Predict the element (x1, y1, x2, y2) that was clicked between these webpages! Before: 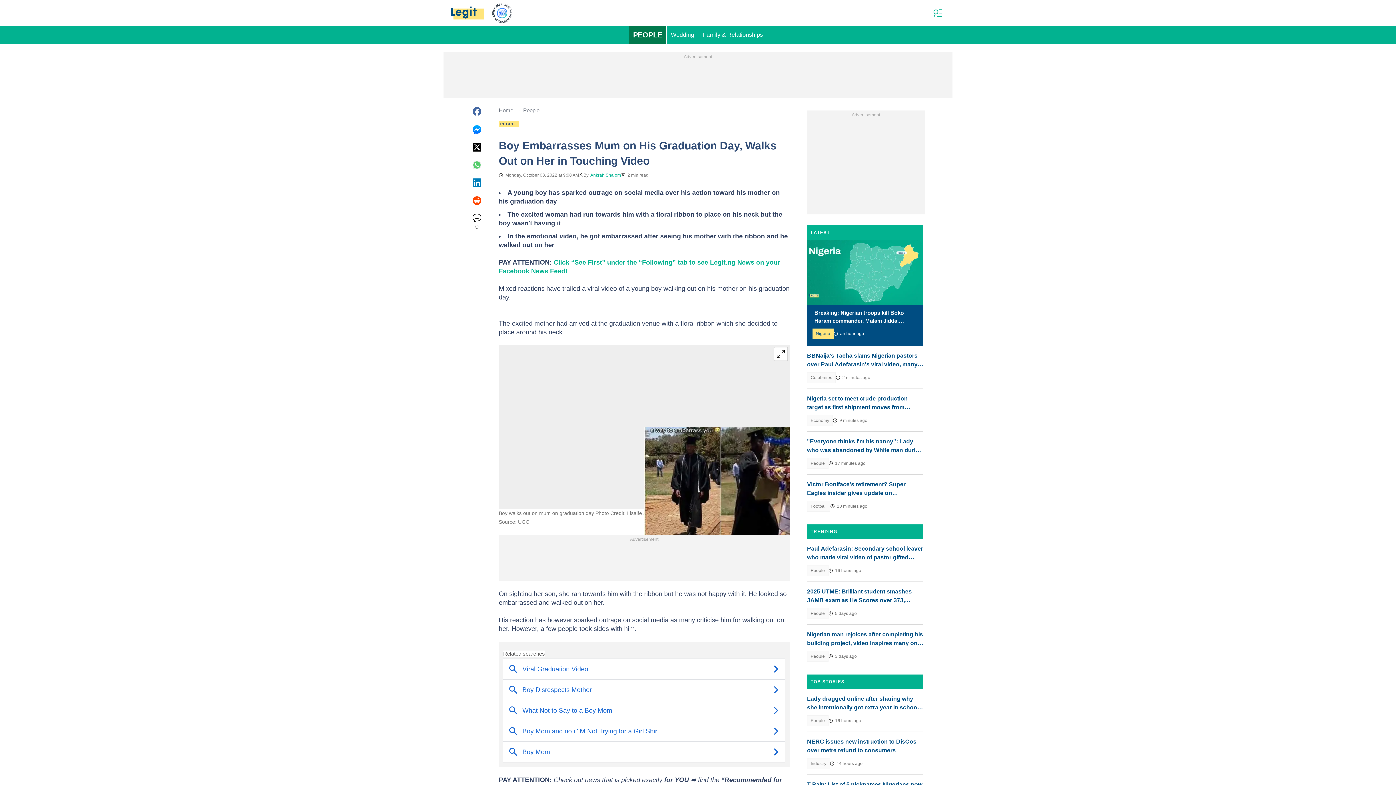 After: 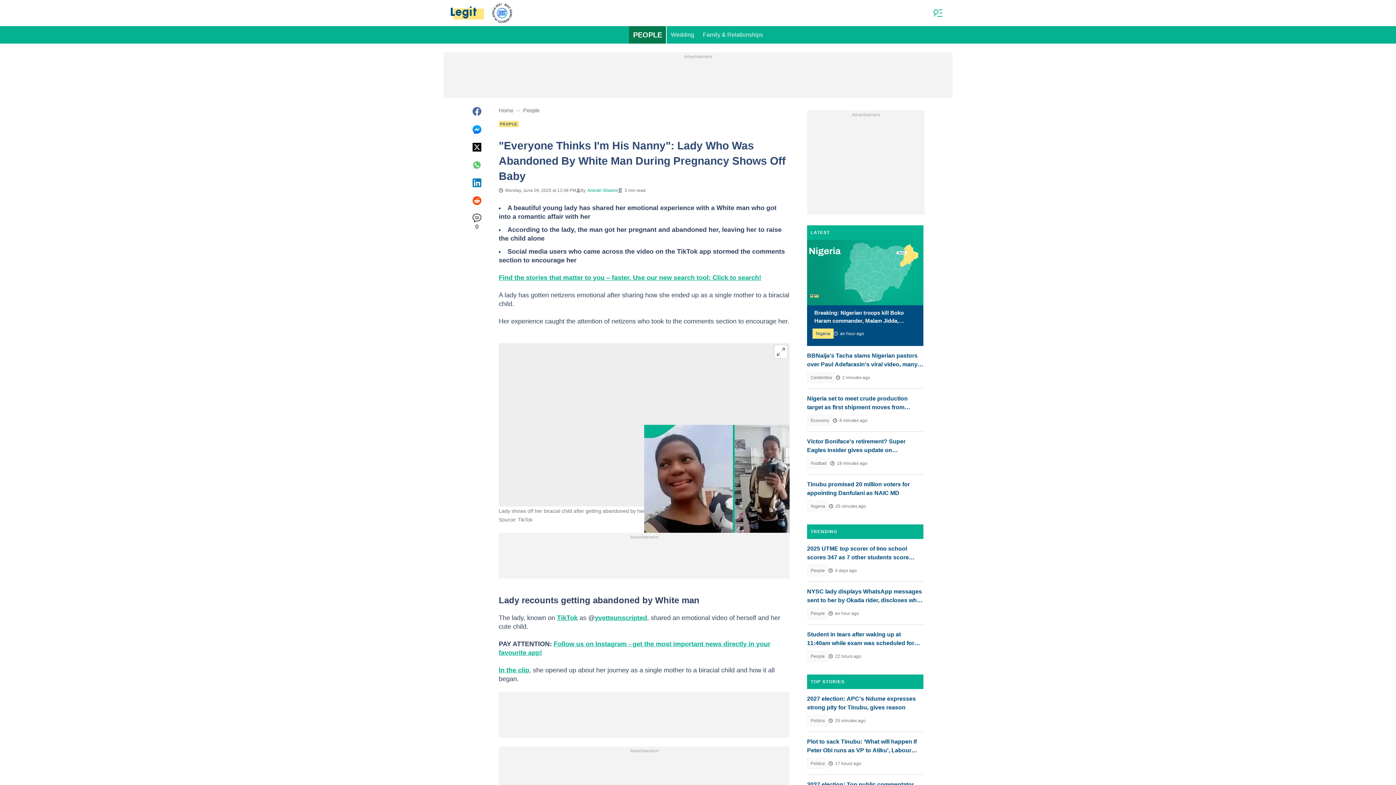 Action: bbox: (807, 437, 923, 454) label: "Everyone thinks I'm his nanny": Lady who was abandoned by White man during pregnancy shows off baby